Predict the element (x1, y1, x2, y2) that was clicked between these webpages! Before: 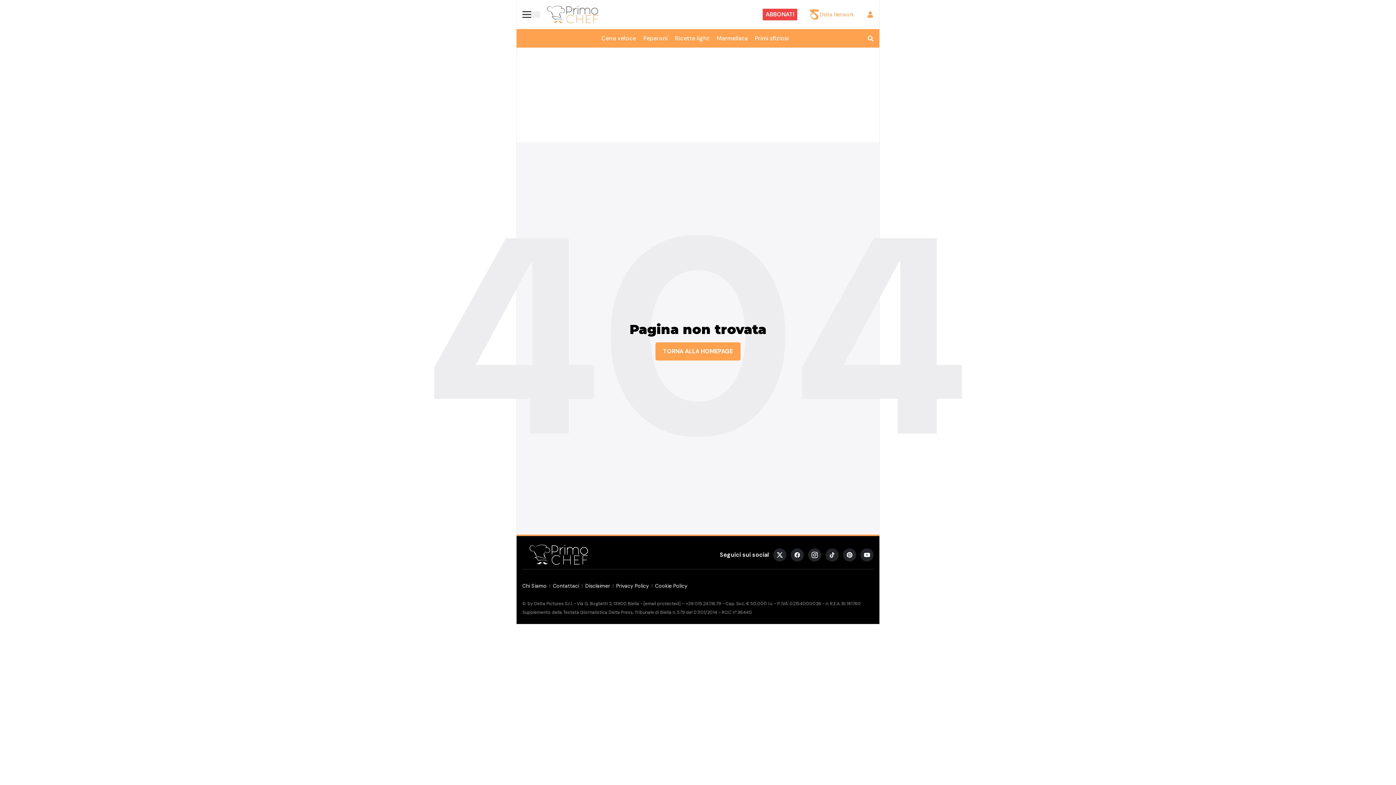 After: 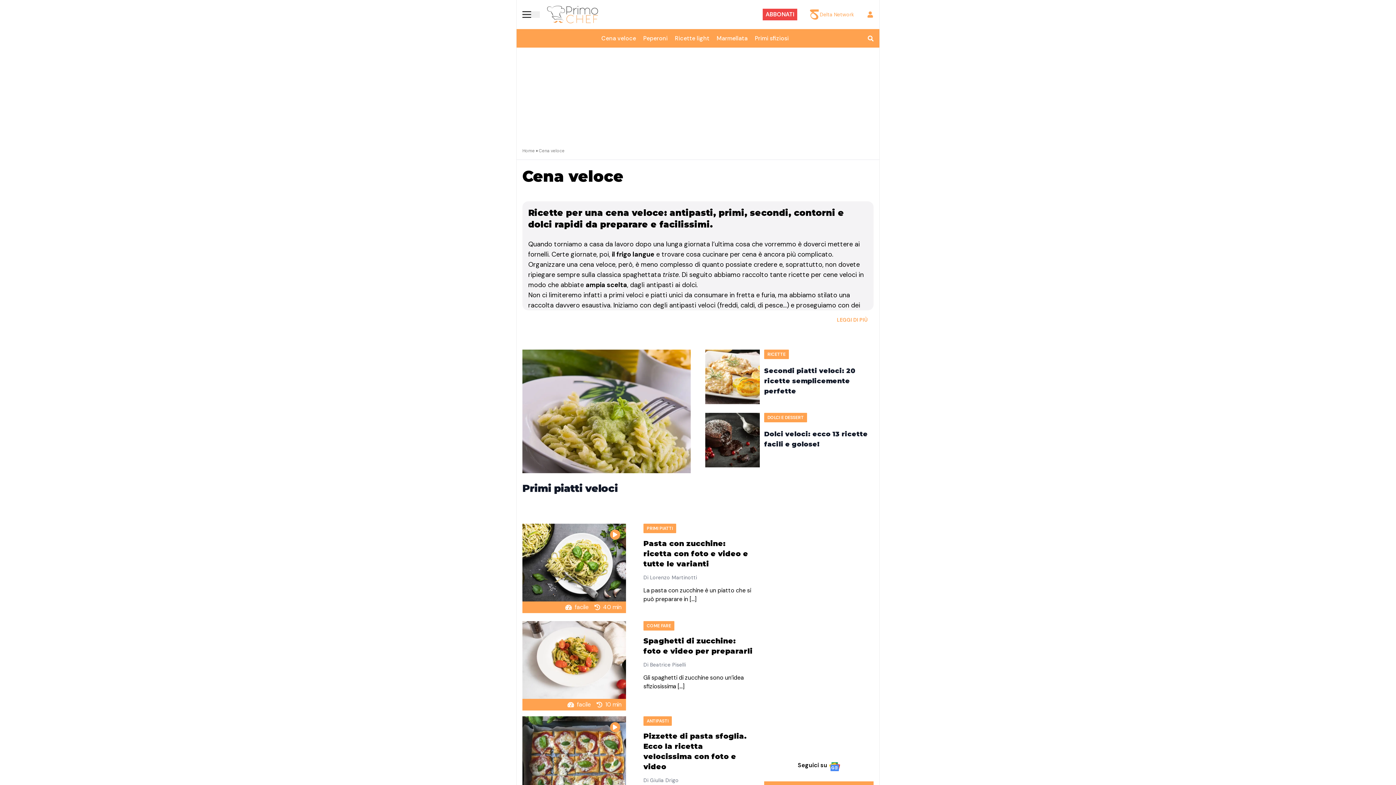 Action: bbox: (601, 34, 636, 42) label: Cena veloce